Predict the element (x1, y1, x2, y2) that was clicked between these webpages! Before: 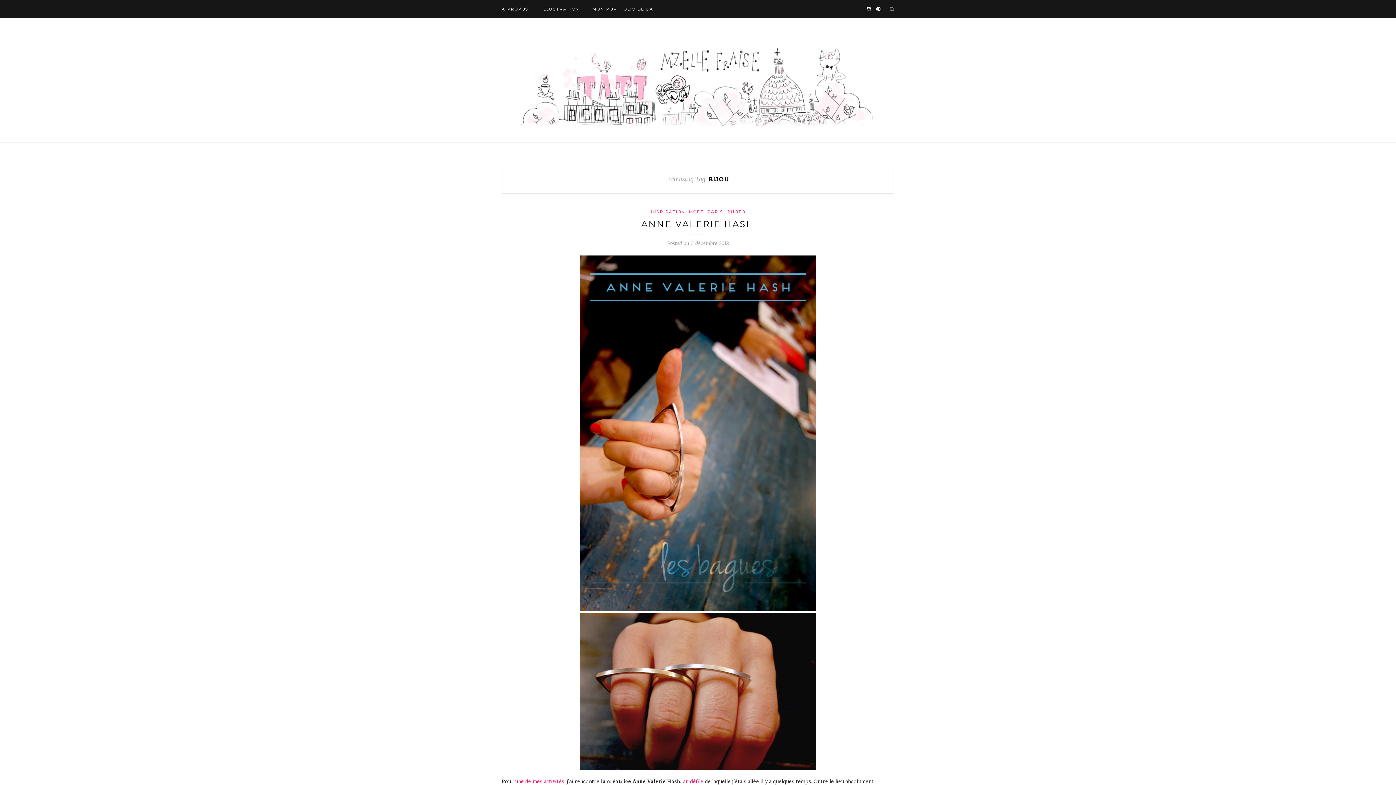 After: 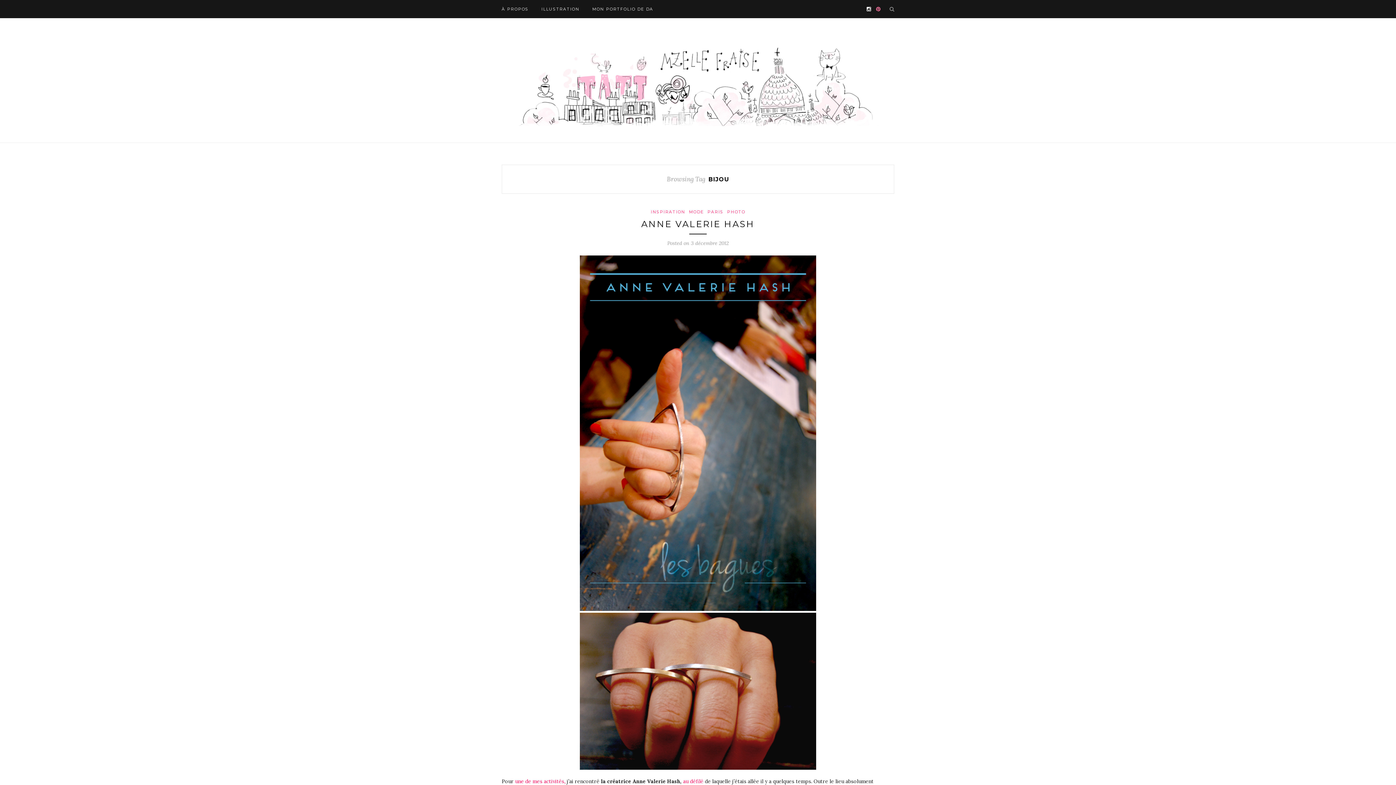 Action: bbox: (876, 0, 880, 18)